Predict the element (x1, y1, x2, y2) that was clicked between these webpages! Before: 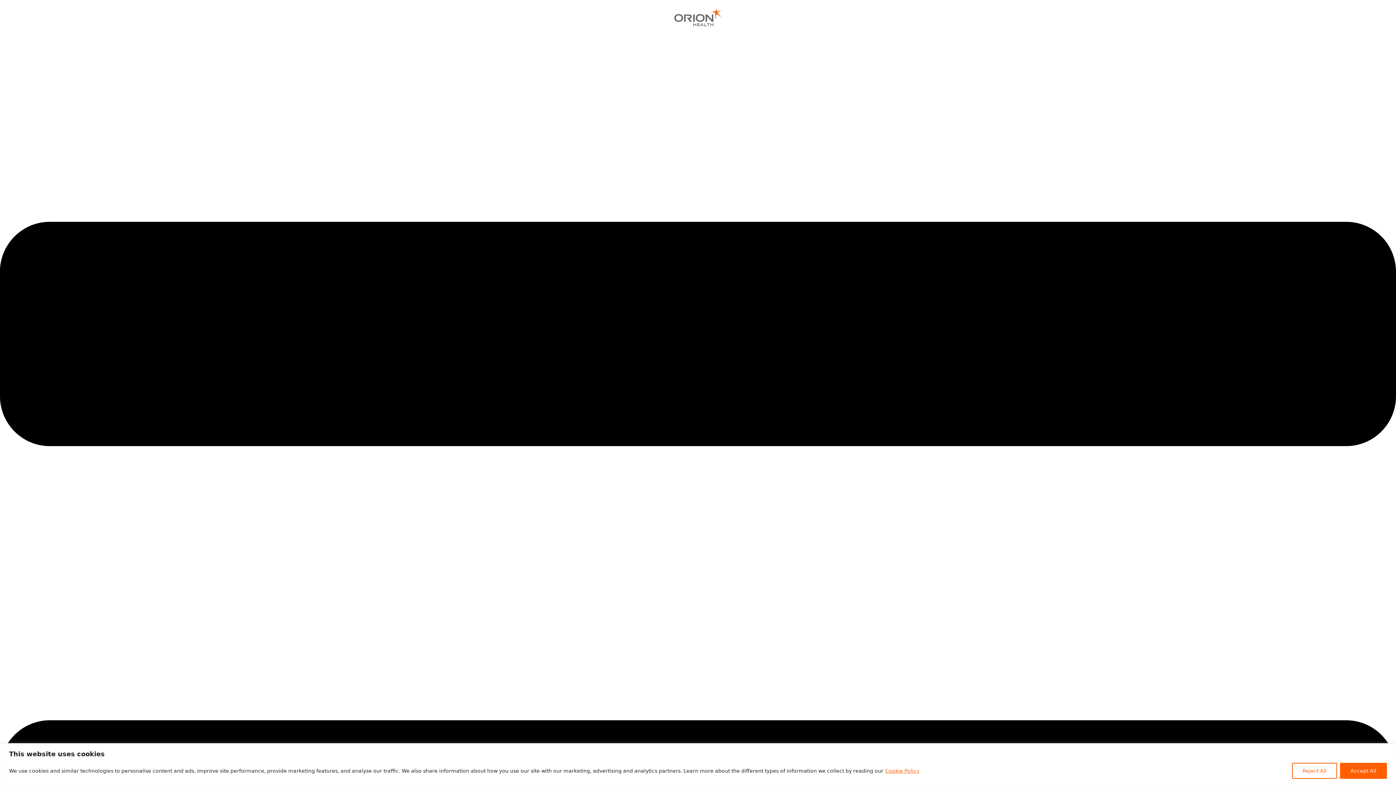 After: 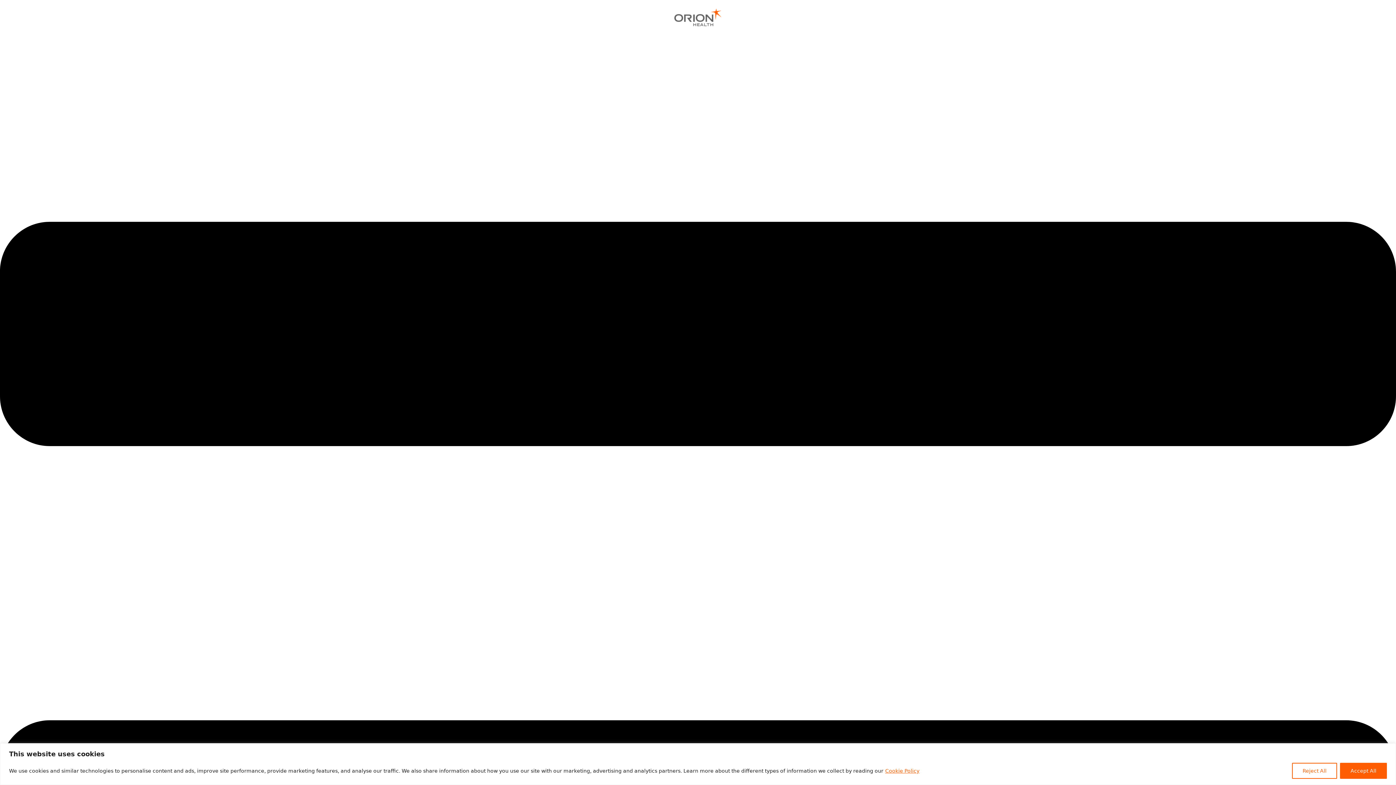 Action: bbox: (885, 767, 920, 774) label: Cookie Policy